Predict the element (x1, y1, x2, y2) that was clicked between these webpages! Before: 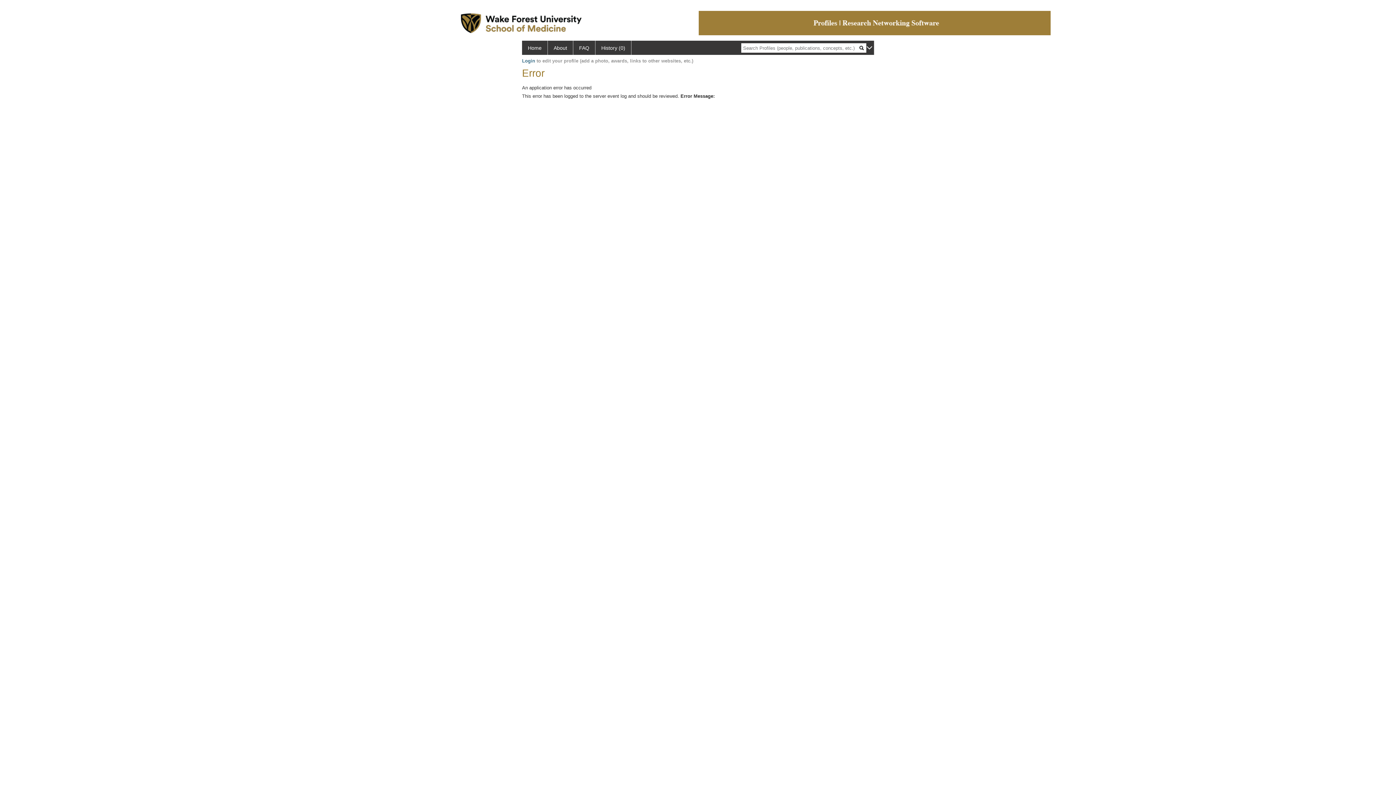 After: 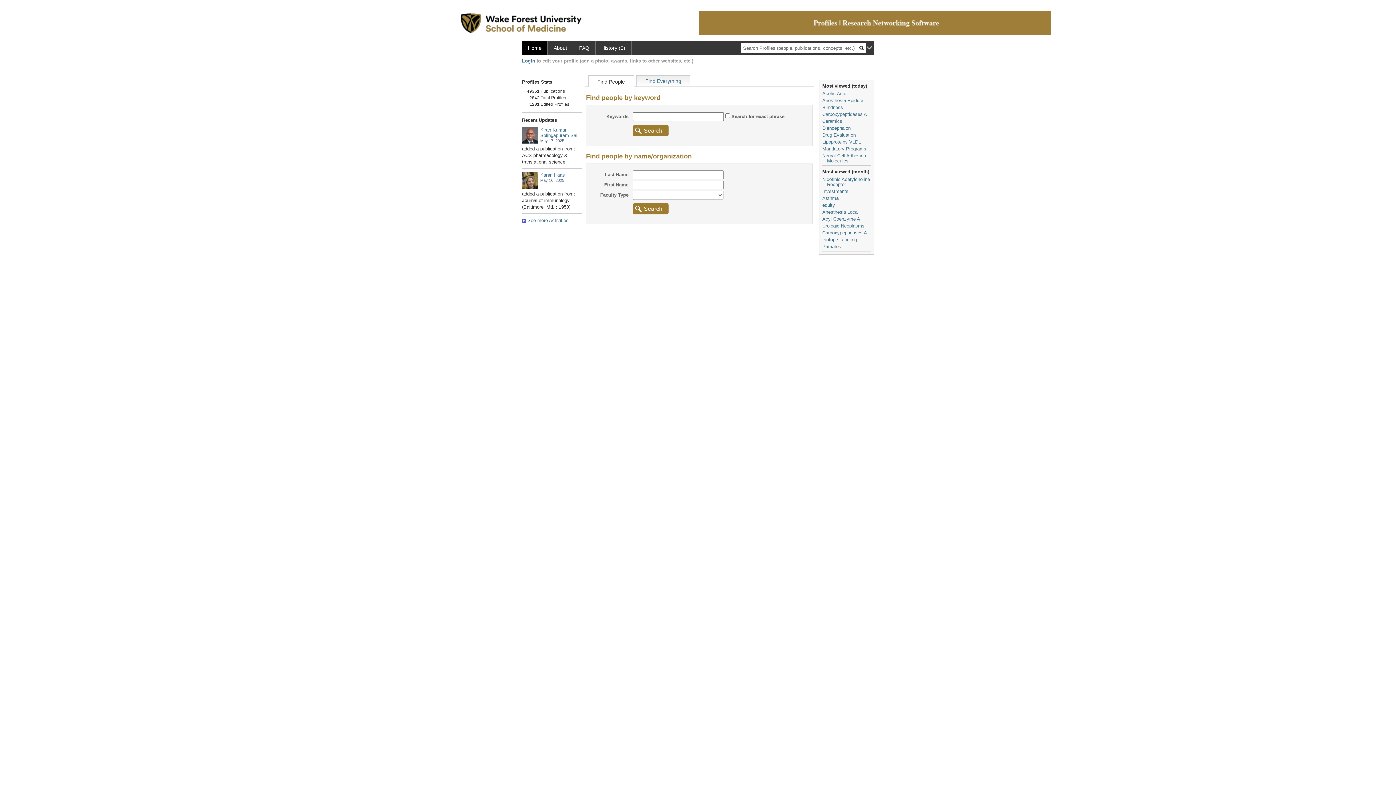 Action: bbox: (522, 40, 548, 54) label: Home